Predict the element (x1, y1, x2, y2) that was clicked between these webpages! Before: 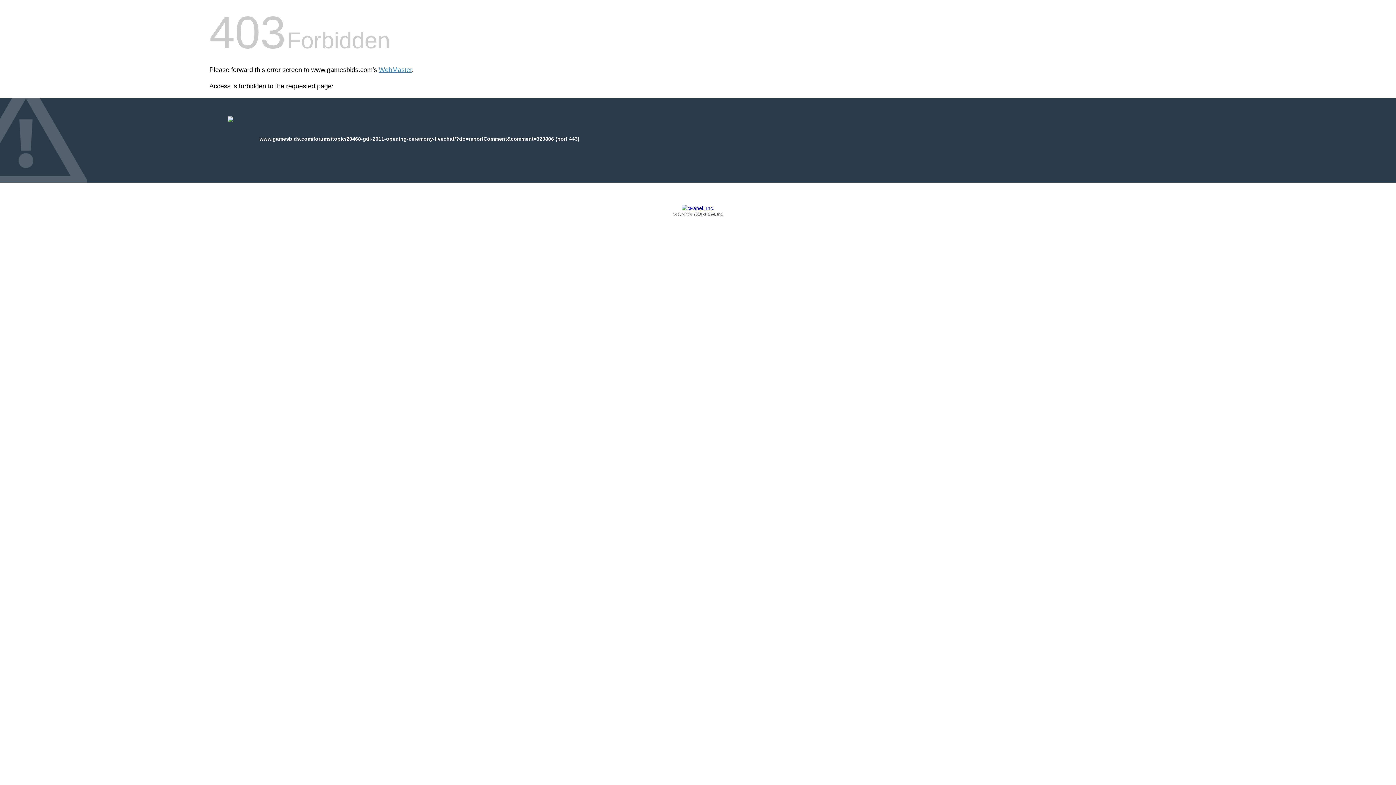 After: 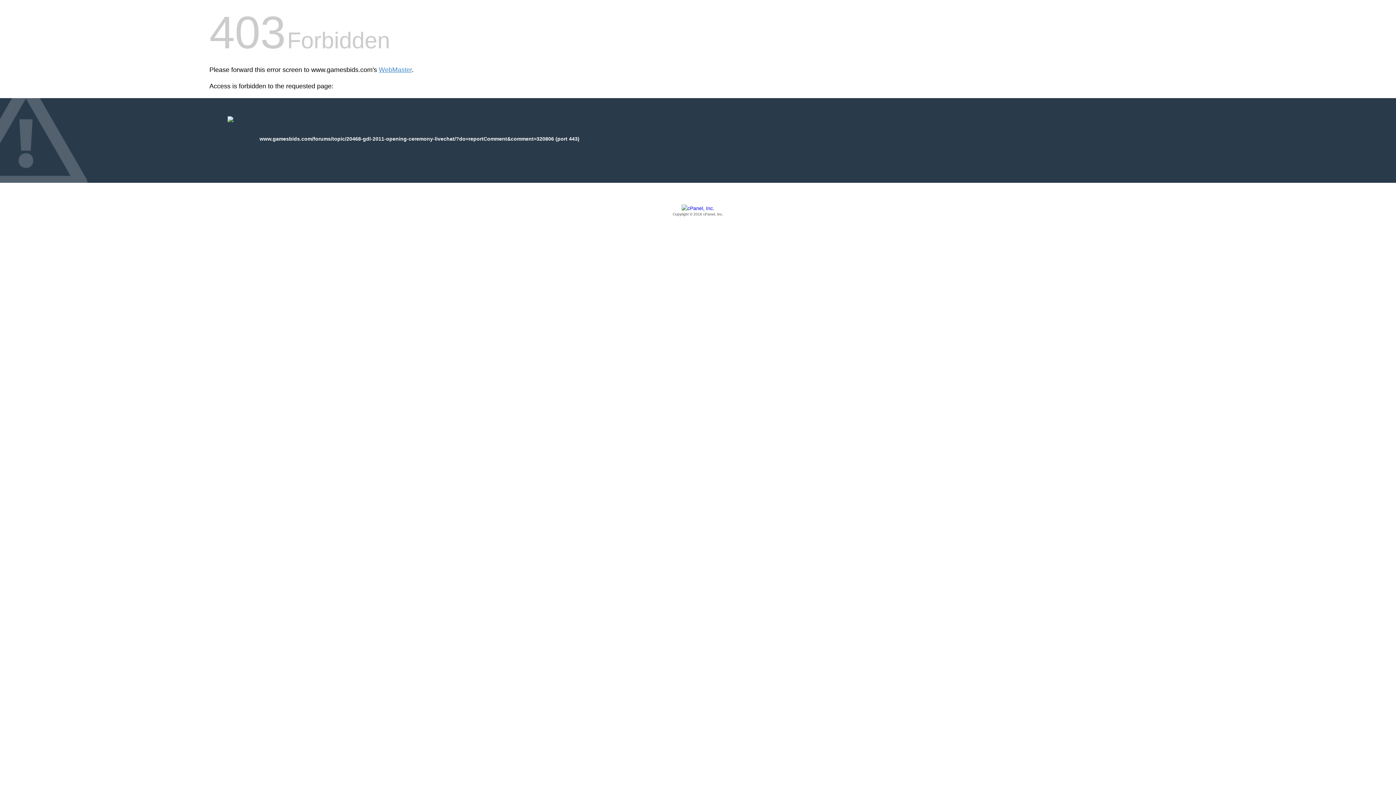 Action: label: Copyright © 2016 cPanel, Inc. bbox: (209, 205, 1186, 217)